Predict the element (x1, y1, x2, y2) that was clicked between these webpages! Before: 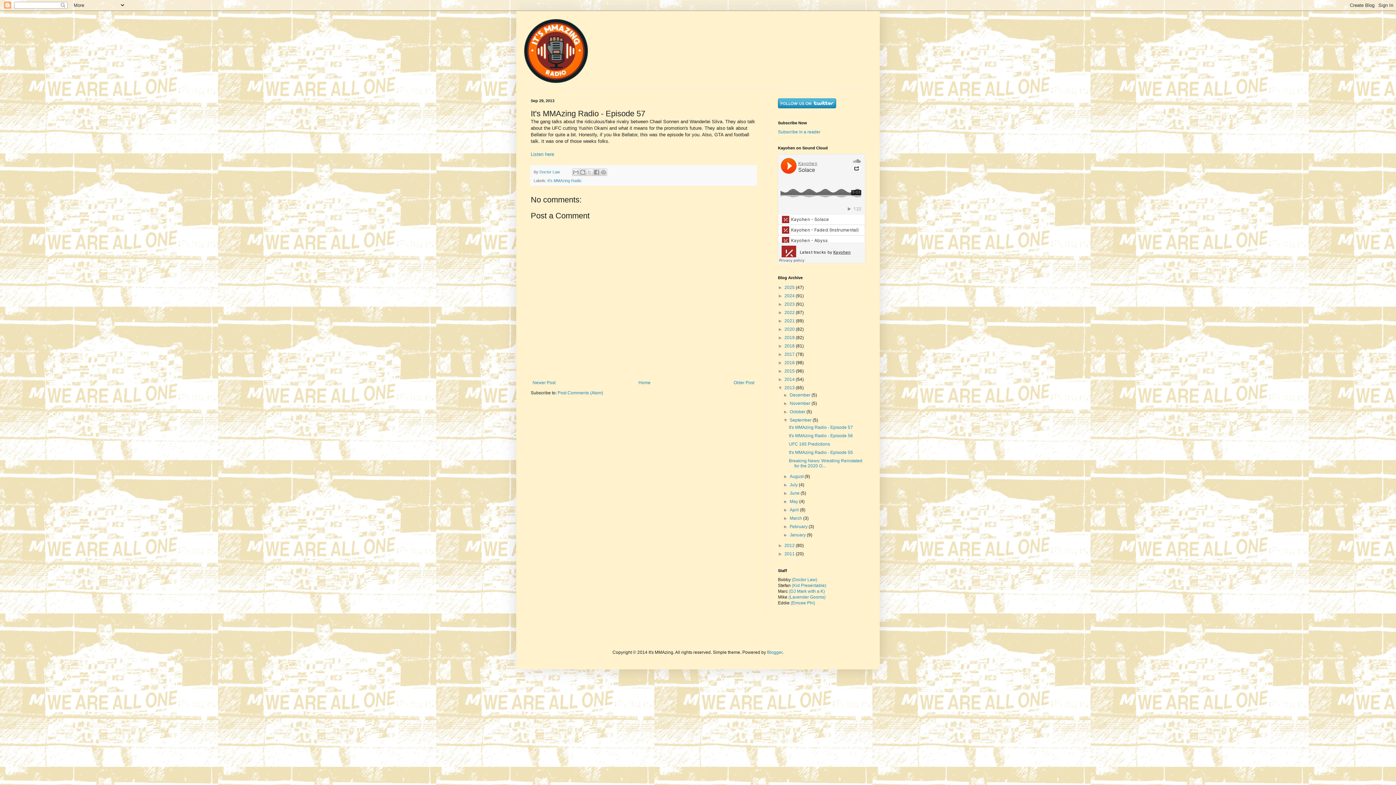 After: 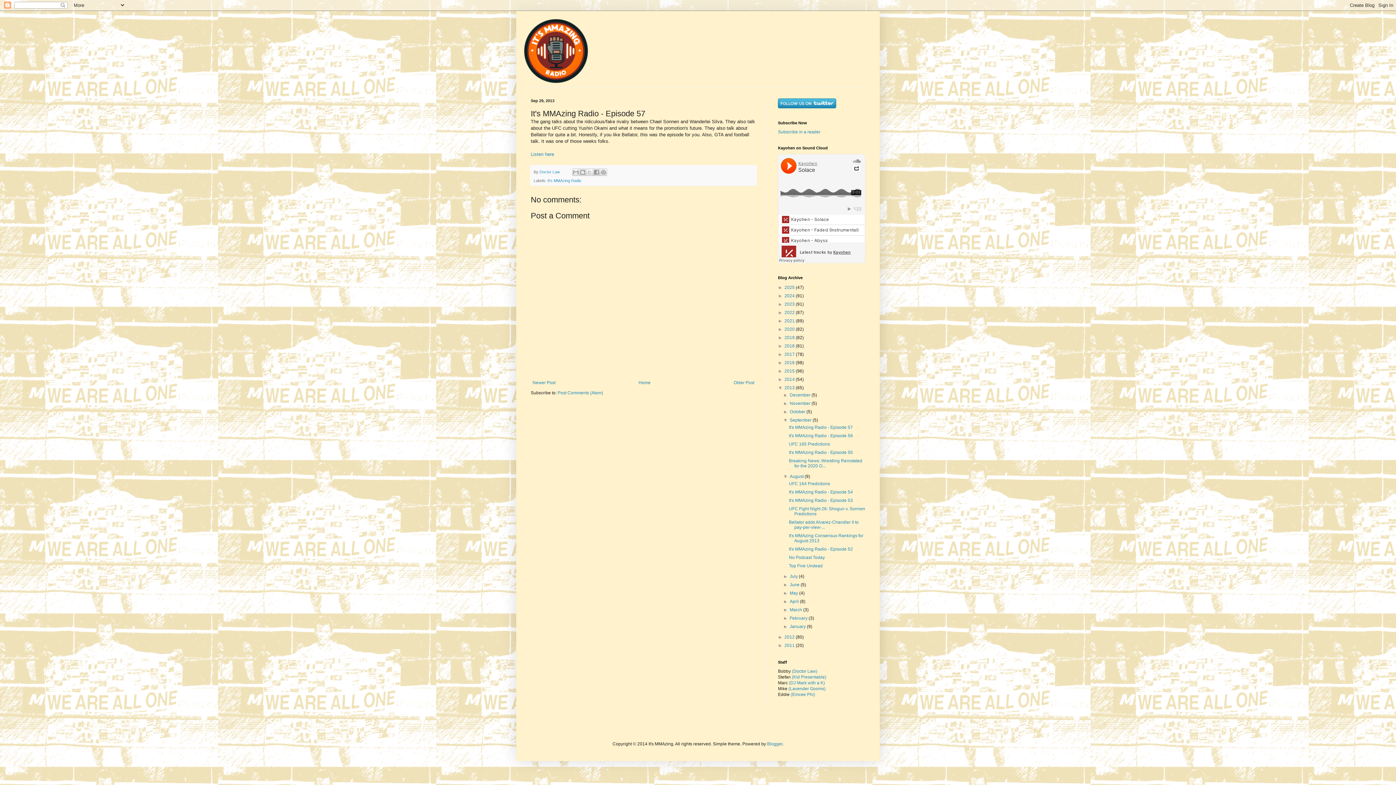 Action: label: ►   bbox: (783, 474, 789, 479)